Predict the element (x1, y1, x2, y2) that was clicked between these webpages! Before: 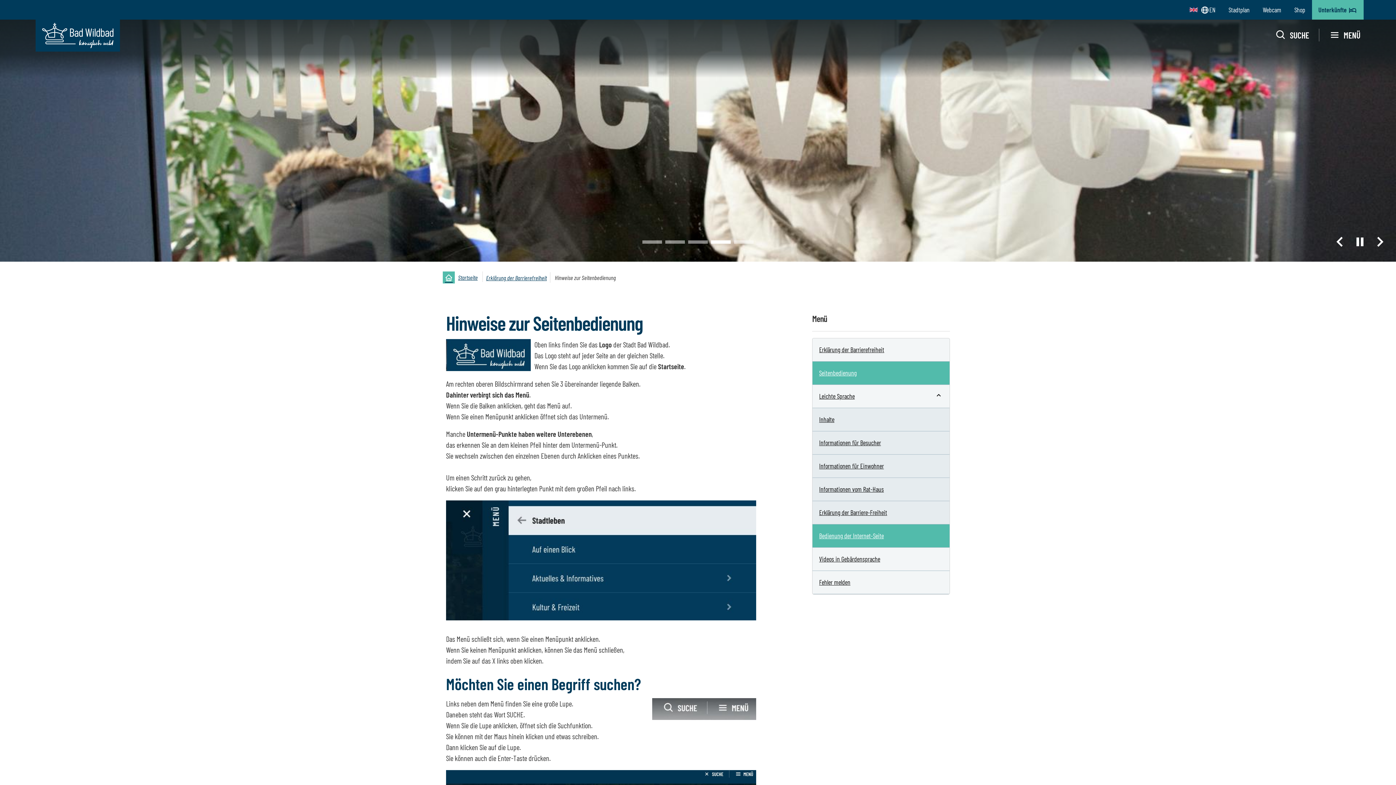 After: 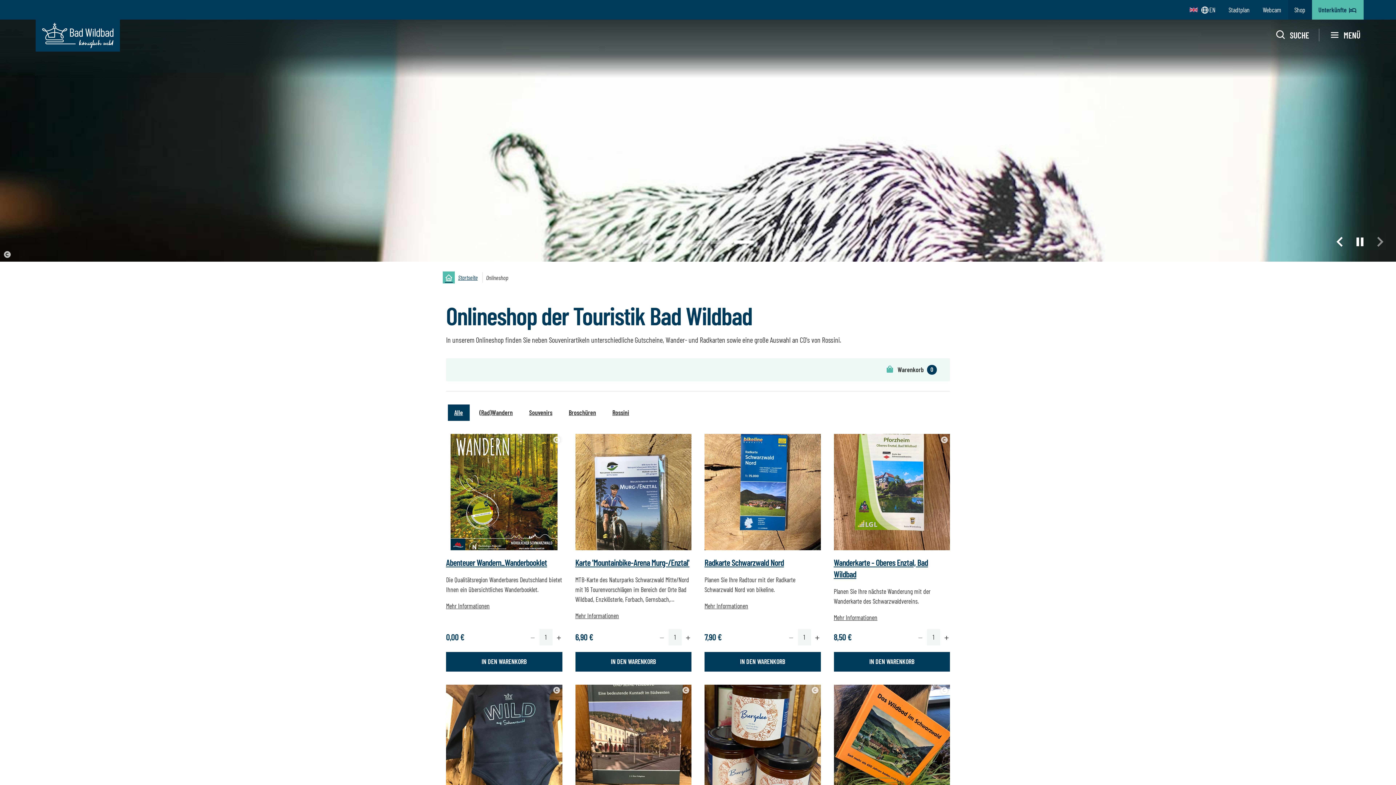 Action: bbox: (1288, 0, 1312, 19) label: Shop